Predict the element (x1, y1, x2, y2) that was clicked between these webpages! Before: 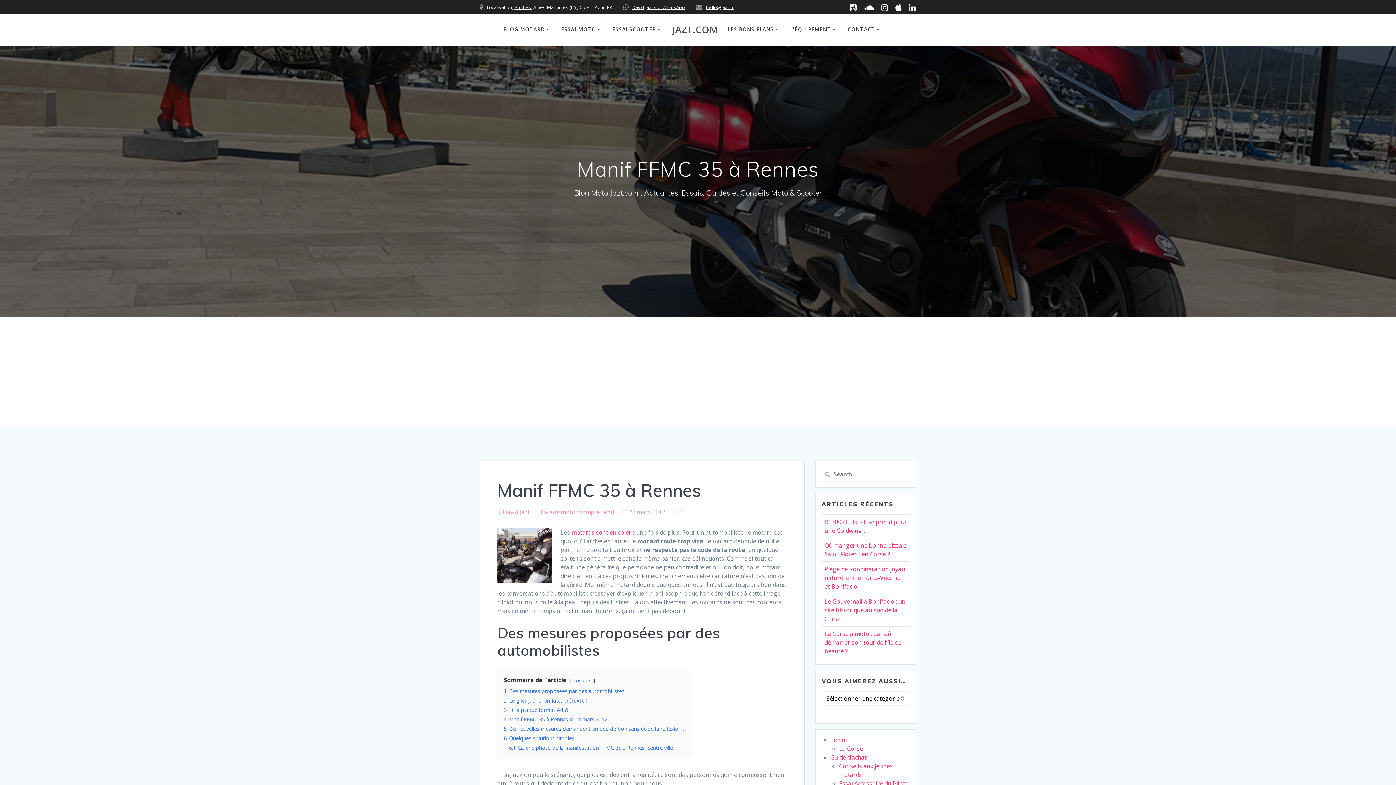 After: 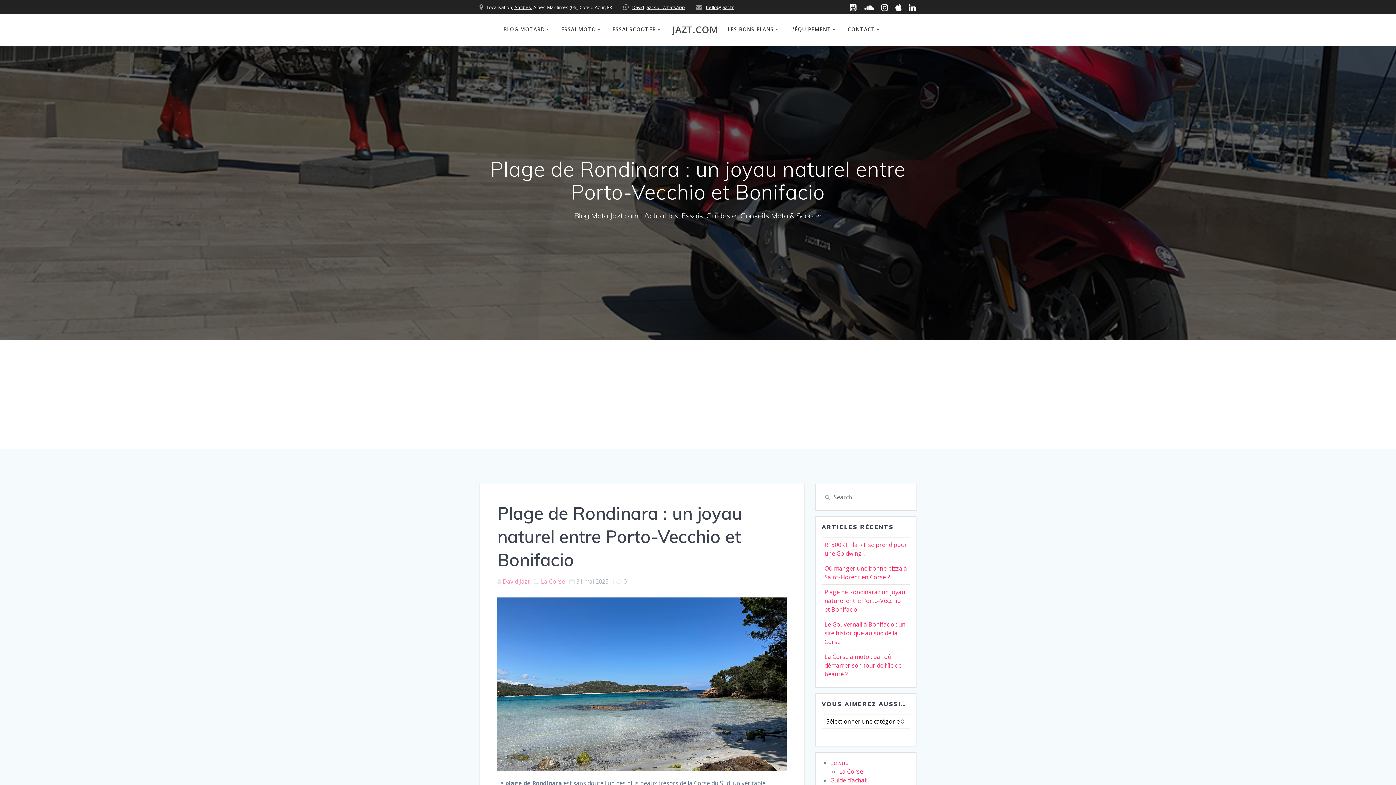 Action: bbox: (824, 565, 905, 590) label: Plage de Rondinara : un joyau naturel entre Porto-Vecchio et Bonifacio